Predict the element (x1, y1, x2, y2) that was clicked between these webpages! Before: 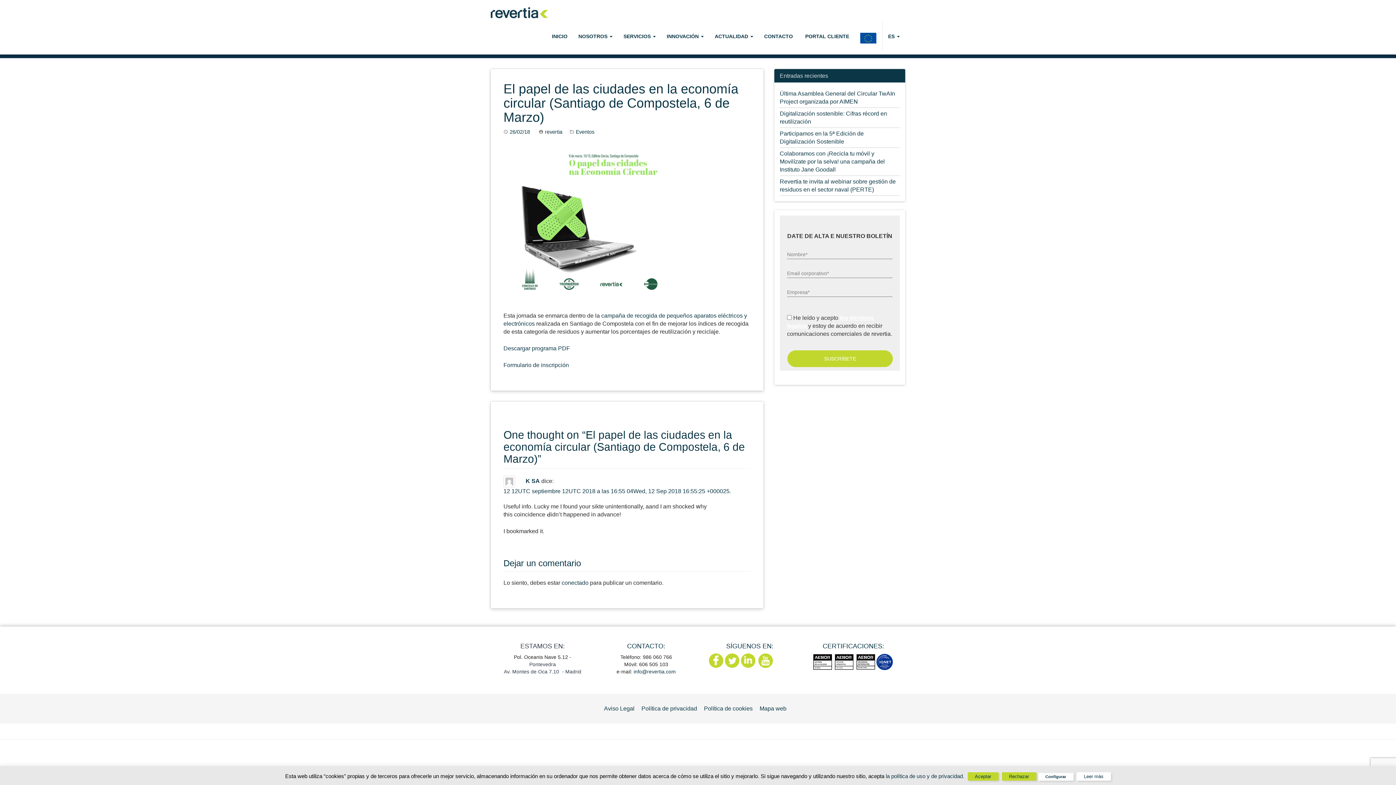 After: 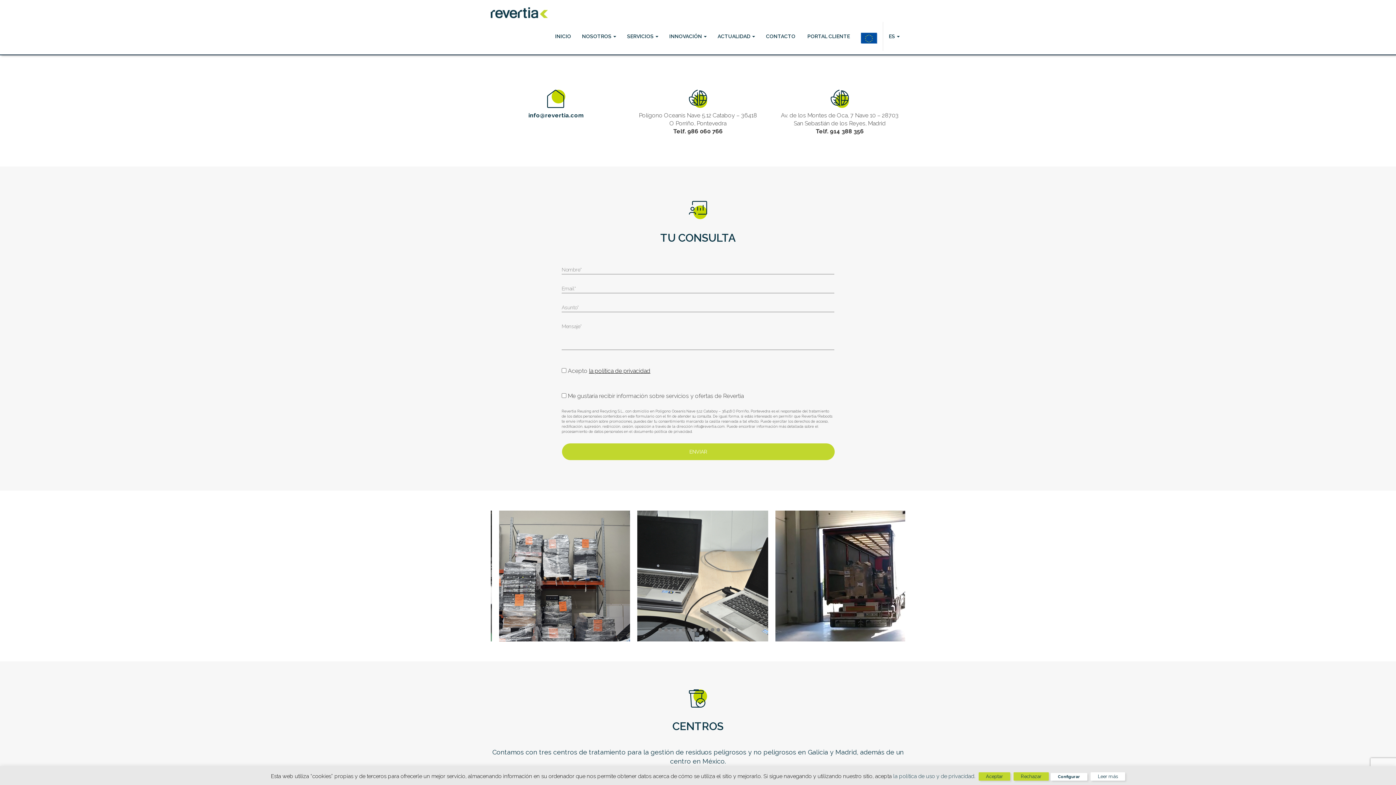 Action: bbox: (627, 642, 665, 650) label: CONTACTO: